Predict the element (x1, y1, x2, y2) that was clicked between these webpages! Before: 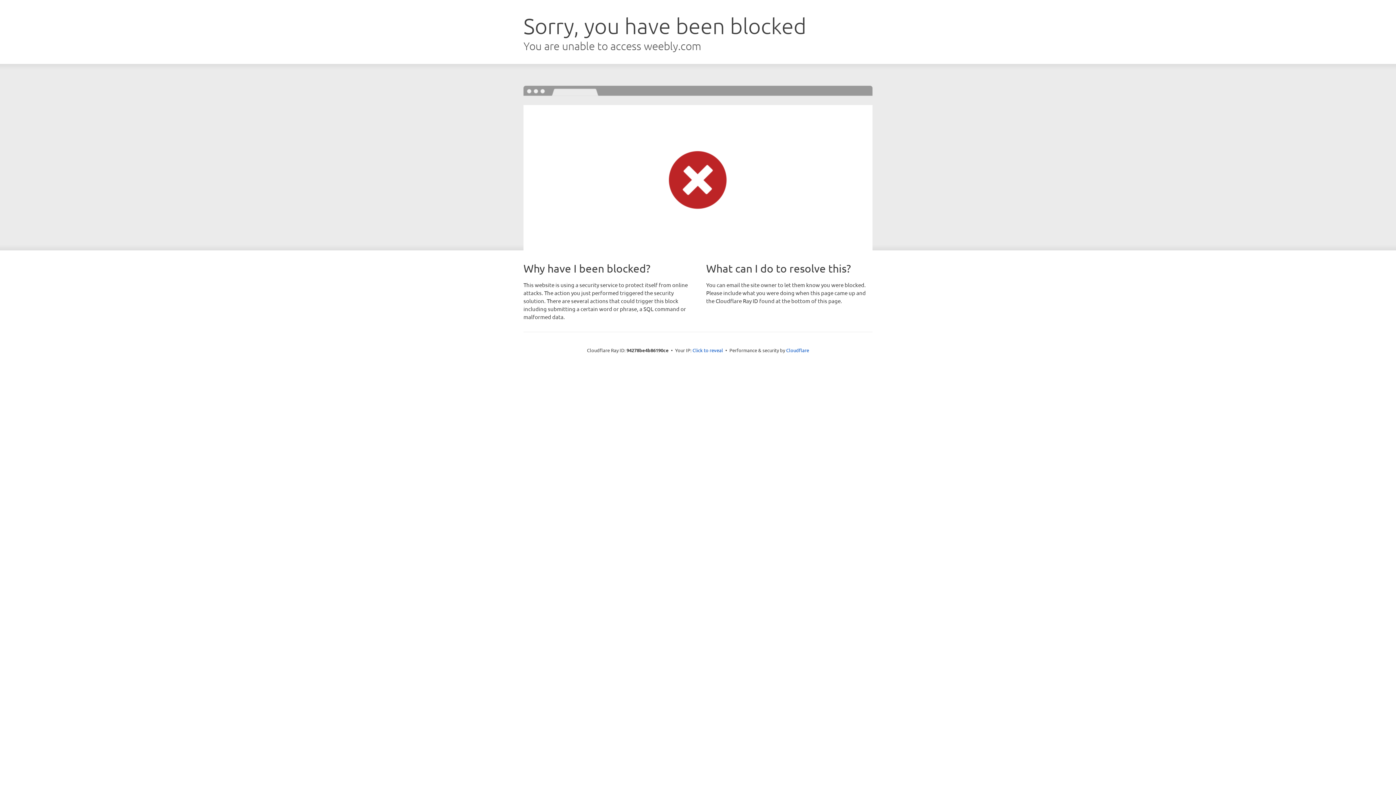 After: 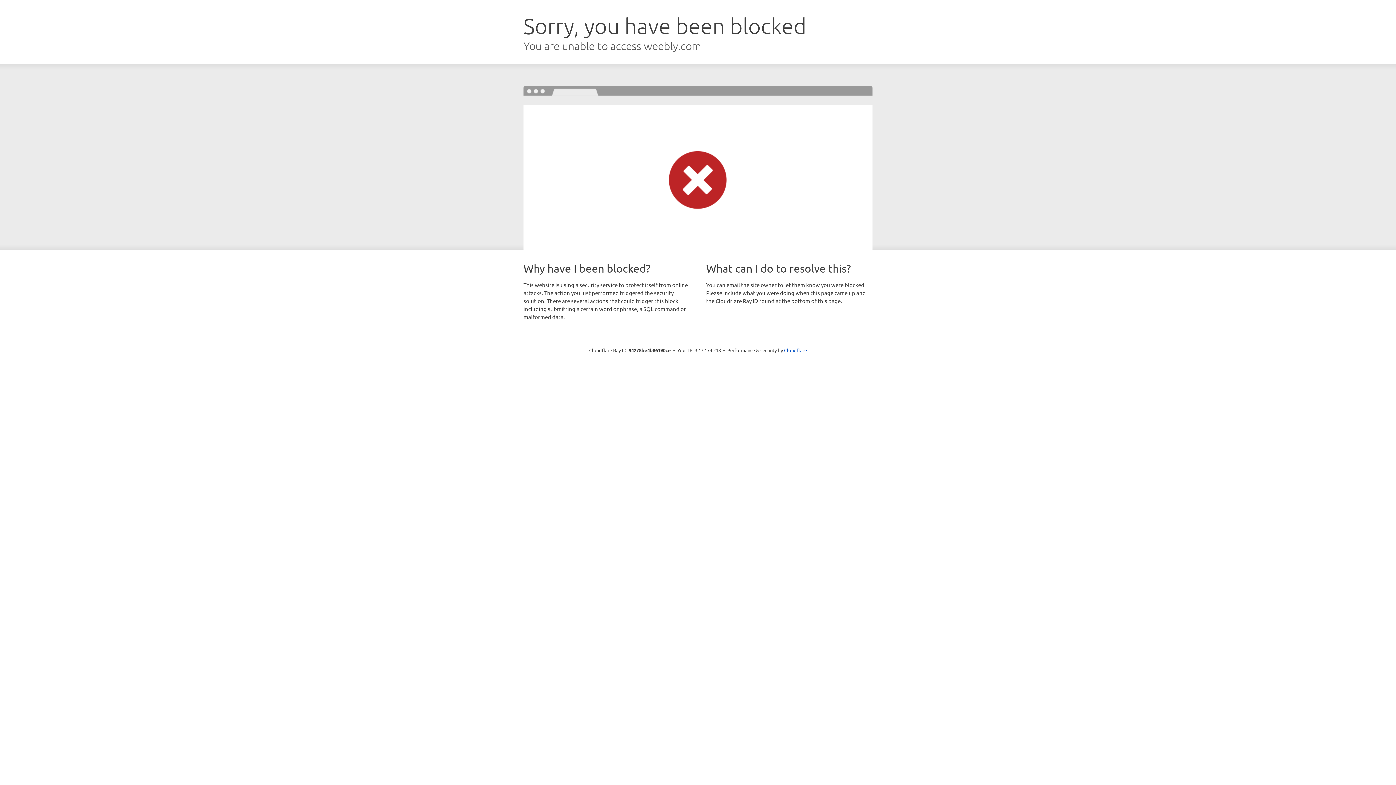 Action: bbox: (692, 346, 723, 353) label: Click to reveal